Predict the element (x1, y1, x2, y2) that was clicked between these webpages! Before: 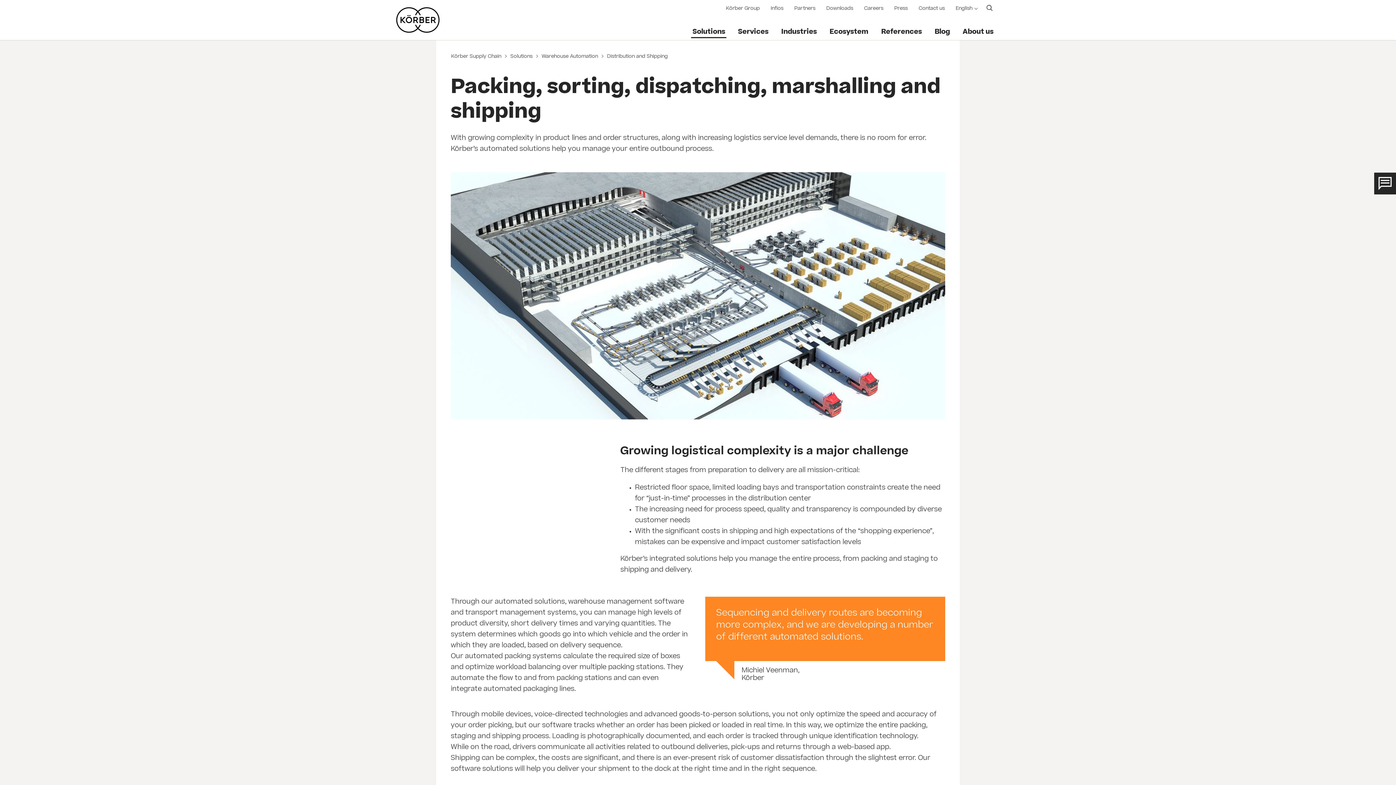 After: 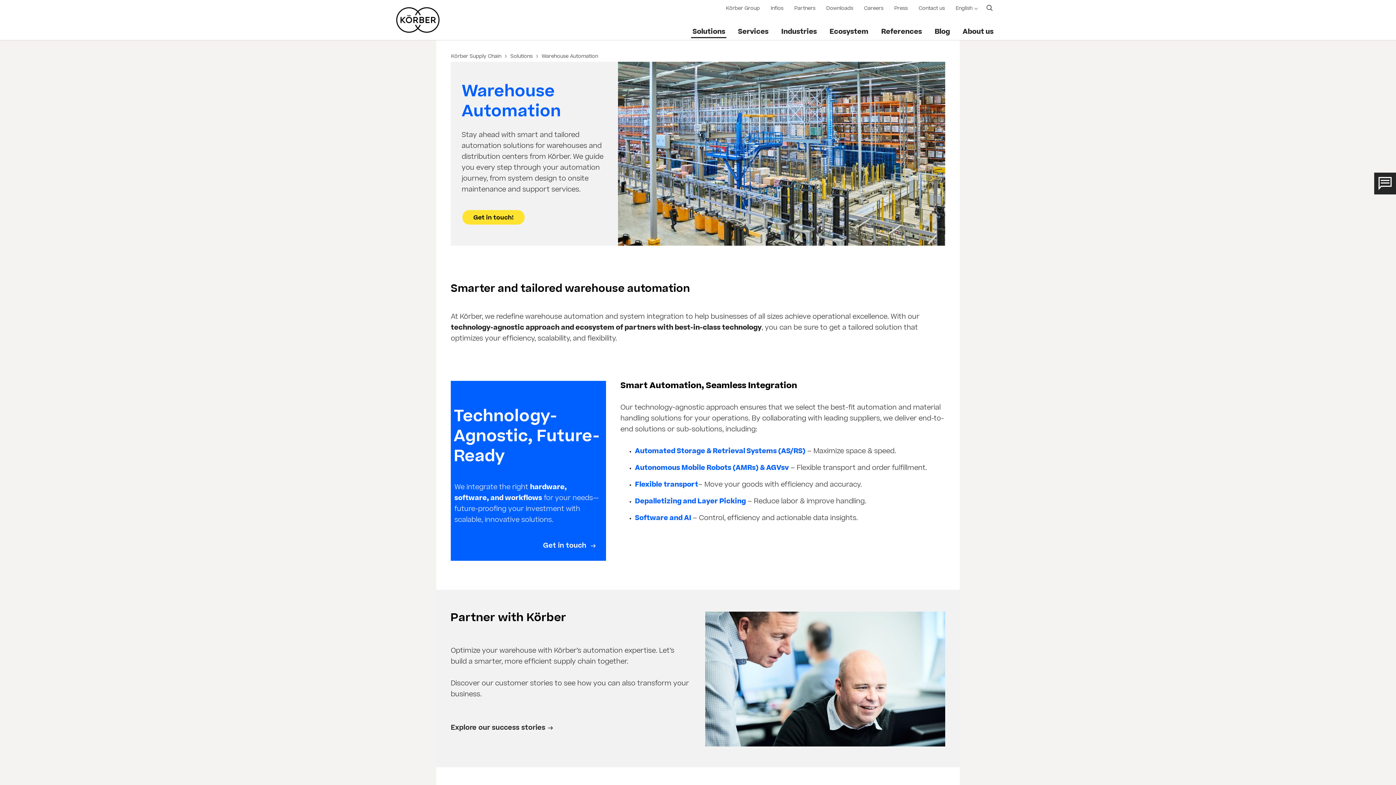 Action: label:  Warehouse Automation  bbox: (539, 53, 600, 60)